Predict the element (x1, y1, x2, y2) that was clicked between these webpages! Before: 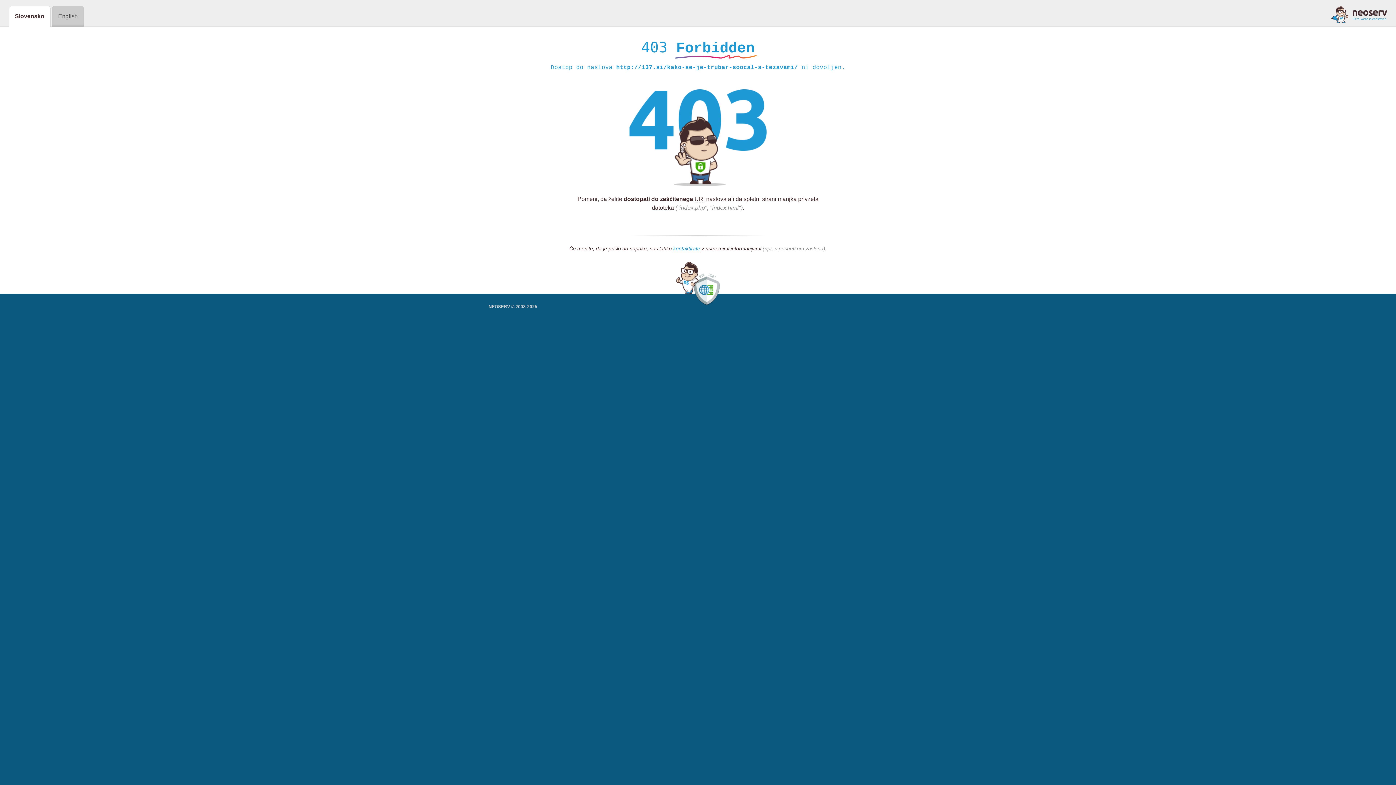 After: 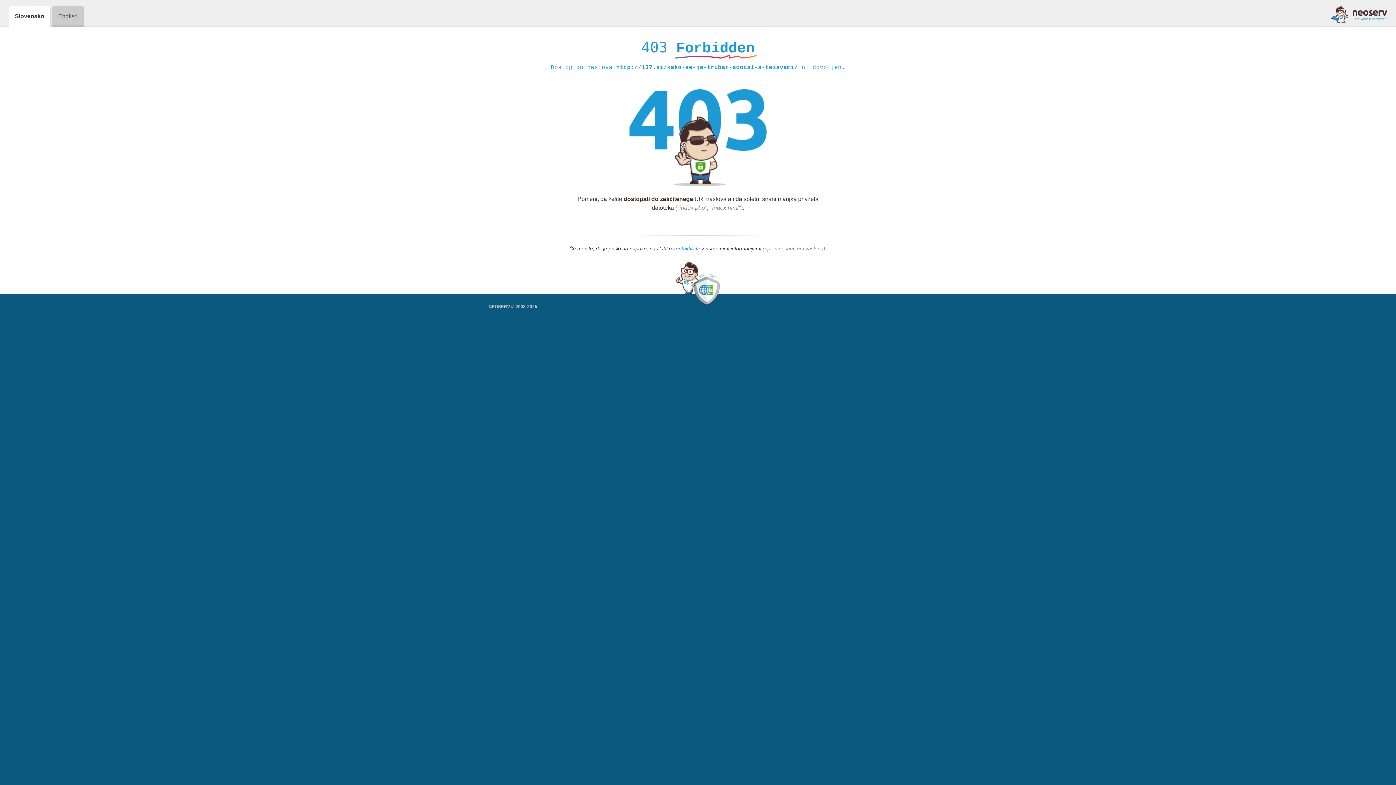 Action: bbox: (1331, 5, 1387, 23)